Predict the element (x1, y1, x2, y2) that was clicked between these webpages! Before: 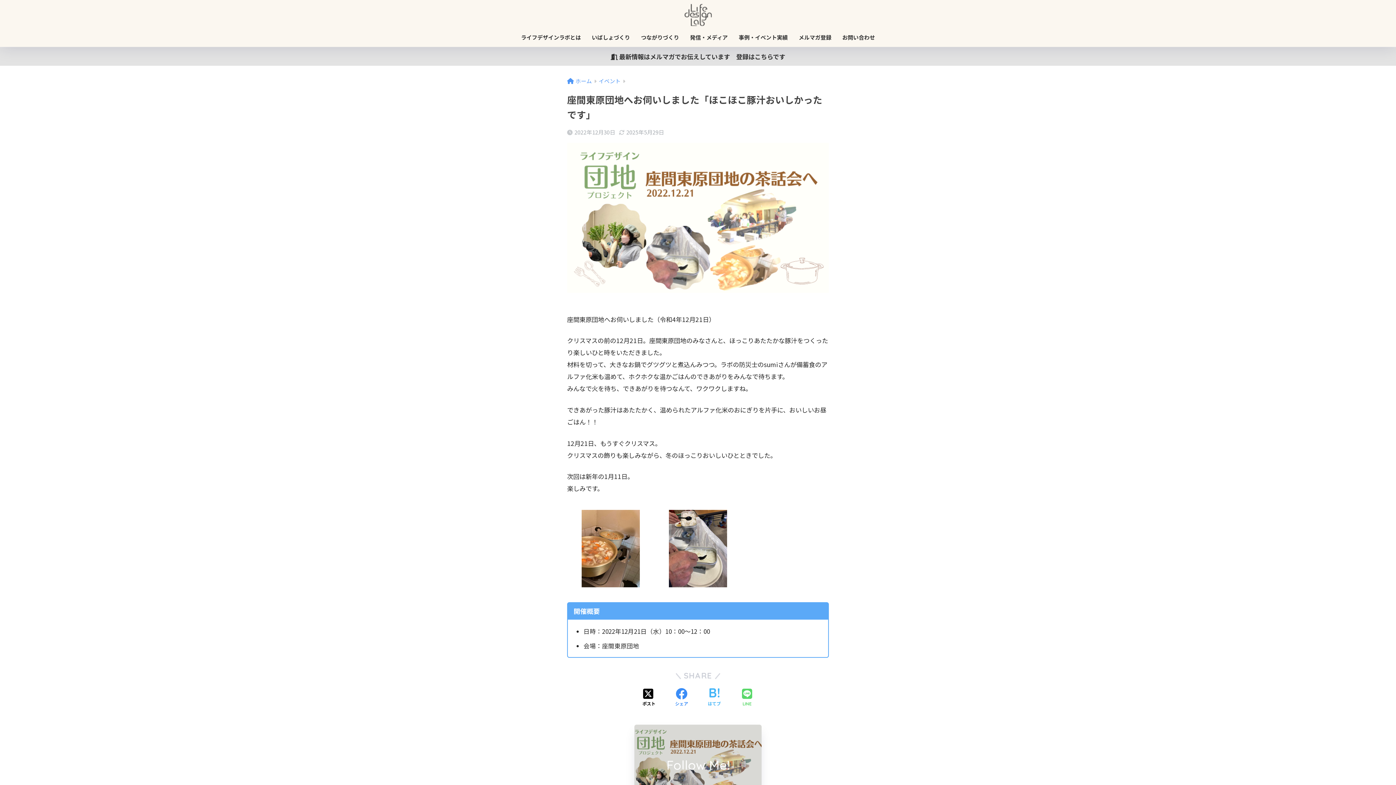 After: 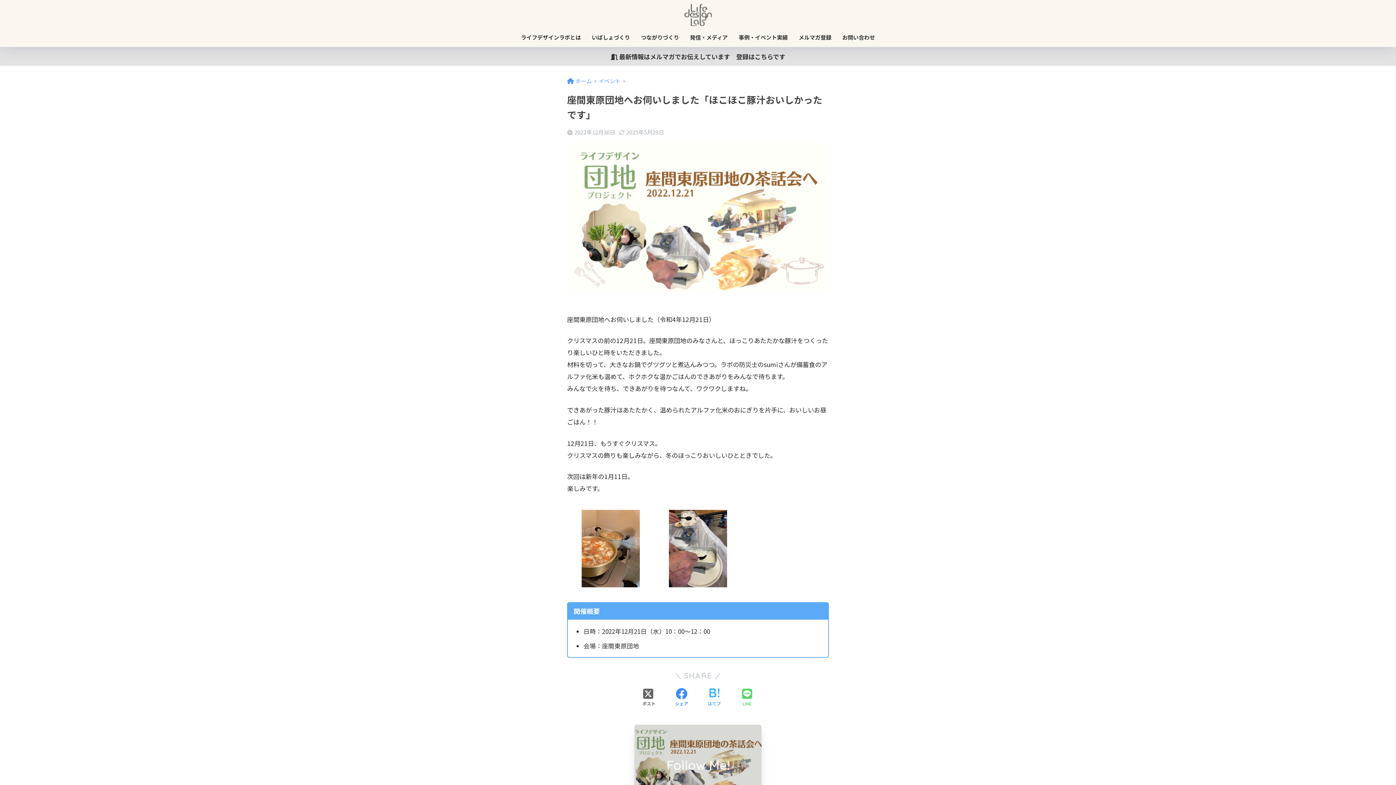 Action: label: Xでシェアする bbox: (642, 688, 655, 707)